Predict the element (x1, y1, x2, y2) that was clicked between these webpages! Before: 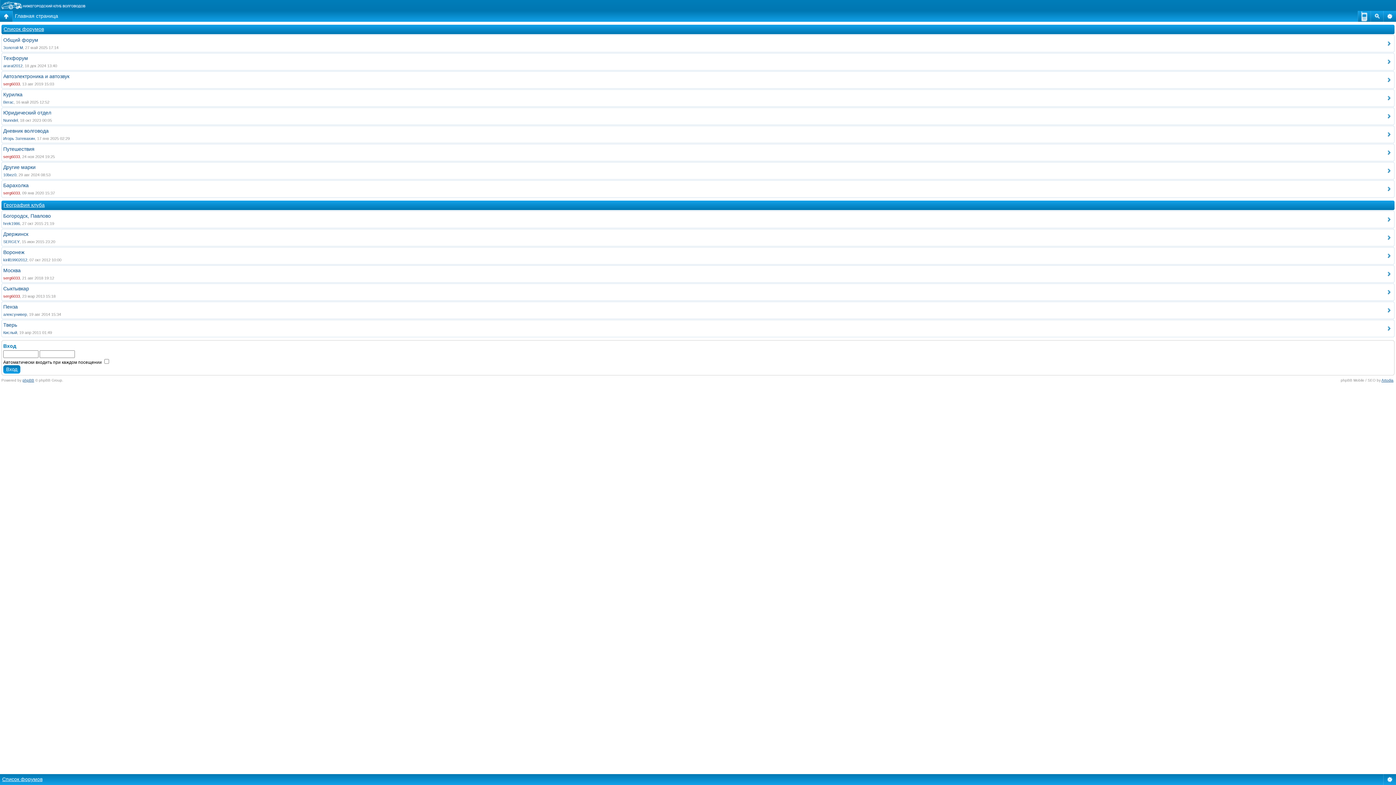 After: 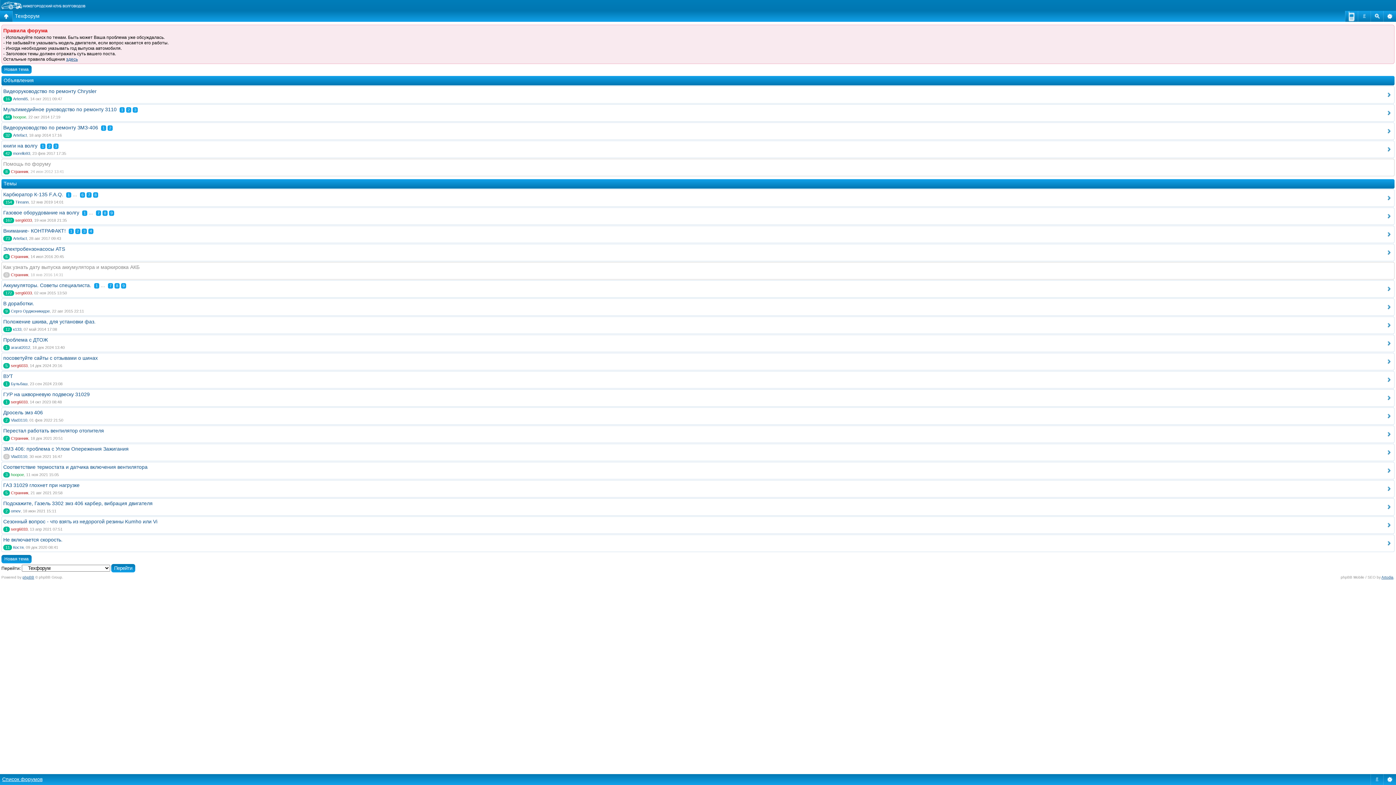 Action: bbox: (3, 63, 22, 68) label: ararat2012